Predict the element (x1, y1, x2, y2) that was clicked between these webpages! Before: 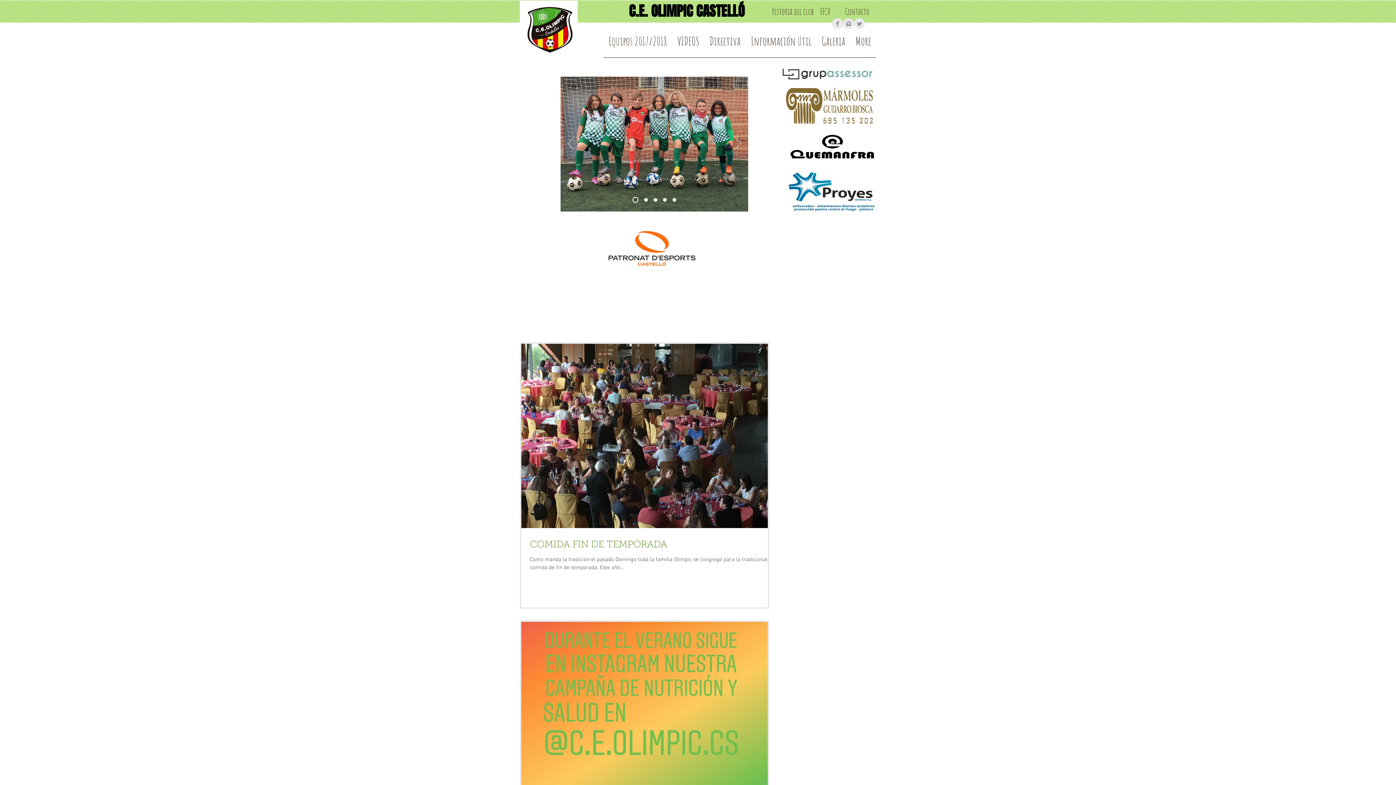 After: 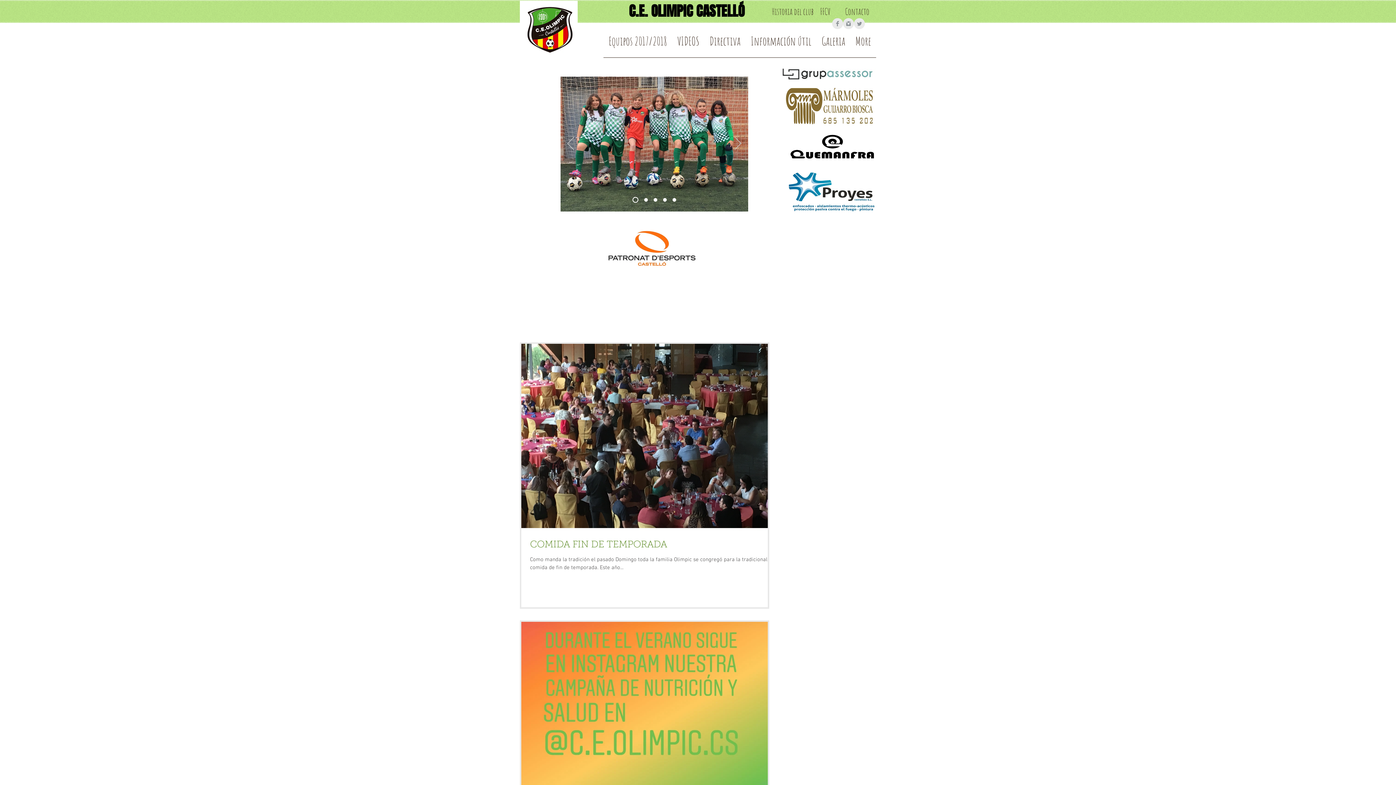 Action: bbox: (520, 0, 577, 57)